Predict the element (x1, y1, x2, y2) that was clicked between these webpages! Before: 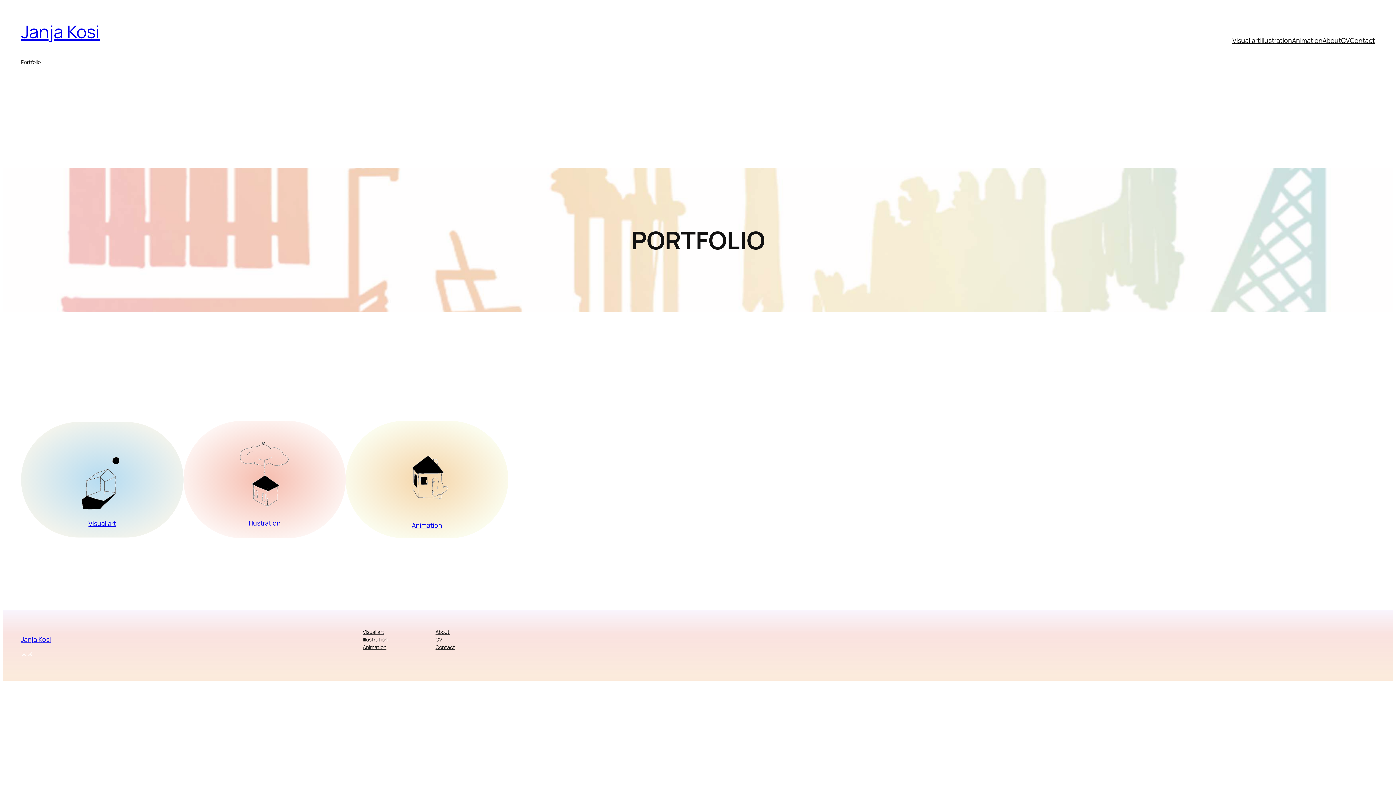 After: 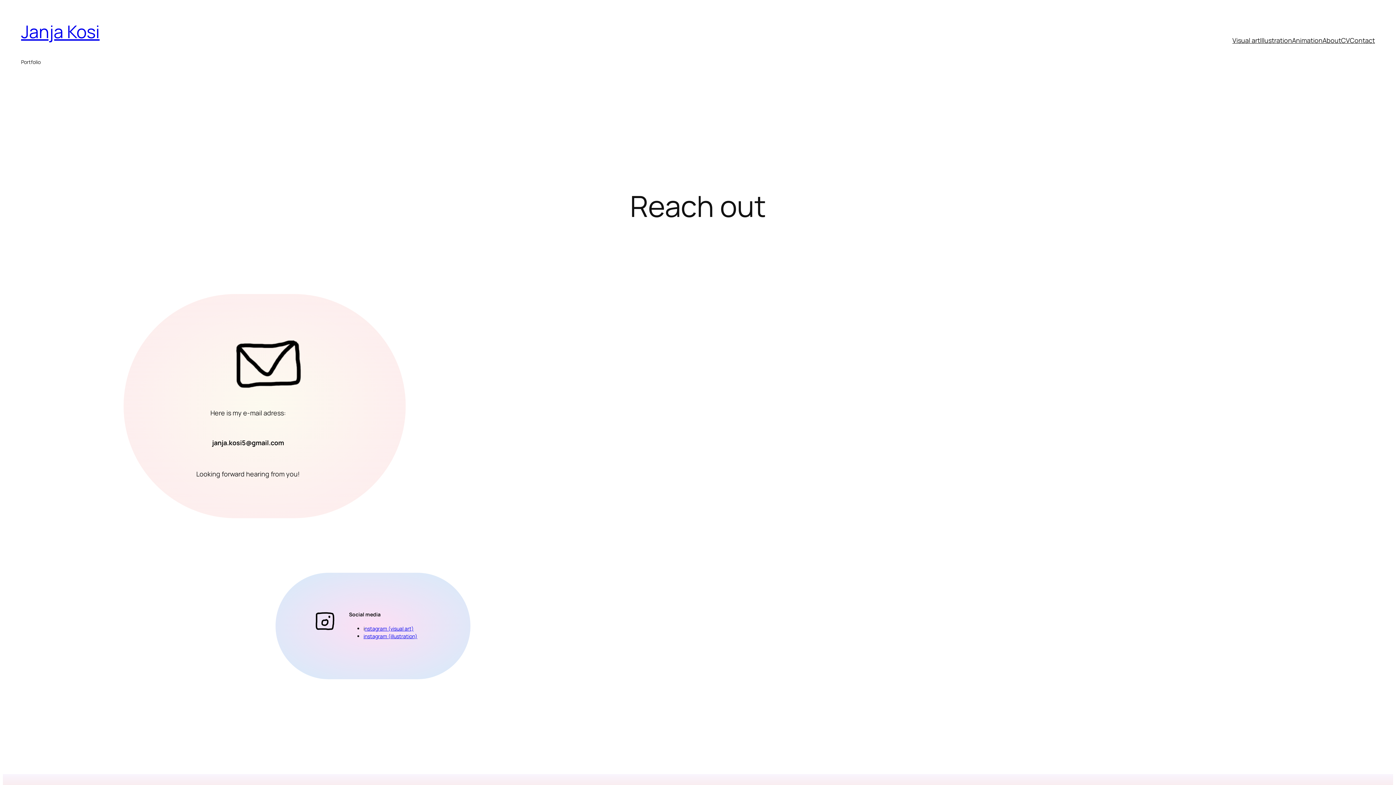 Action: label: Contact bbox: (1350, 35, 1375, 45)